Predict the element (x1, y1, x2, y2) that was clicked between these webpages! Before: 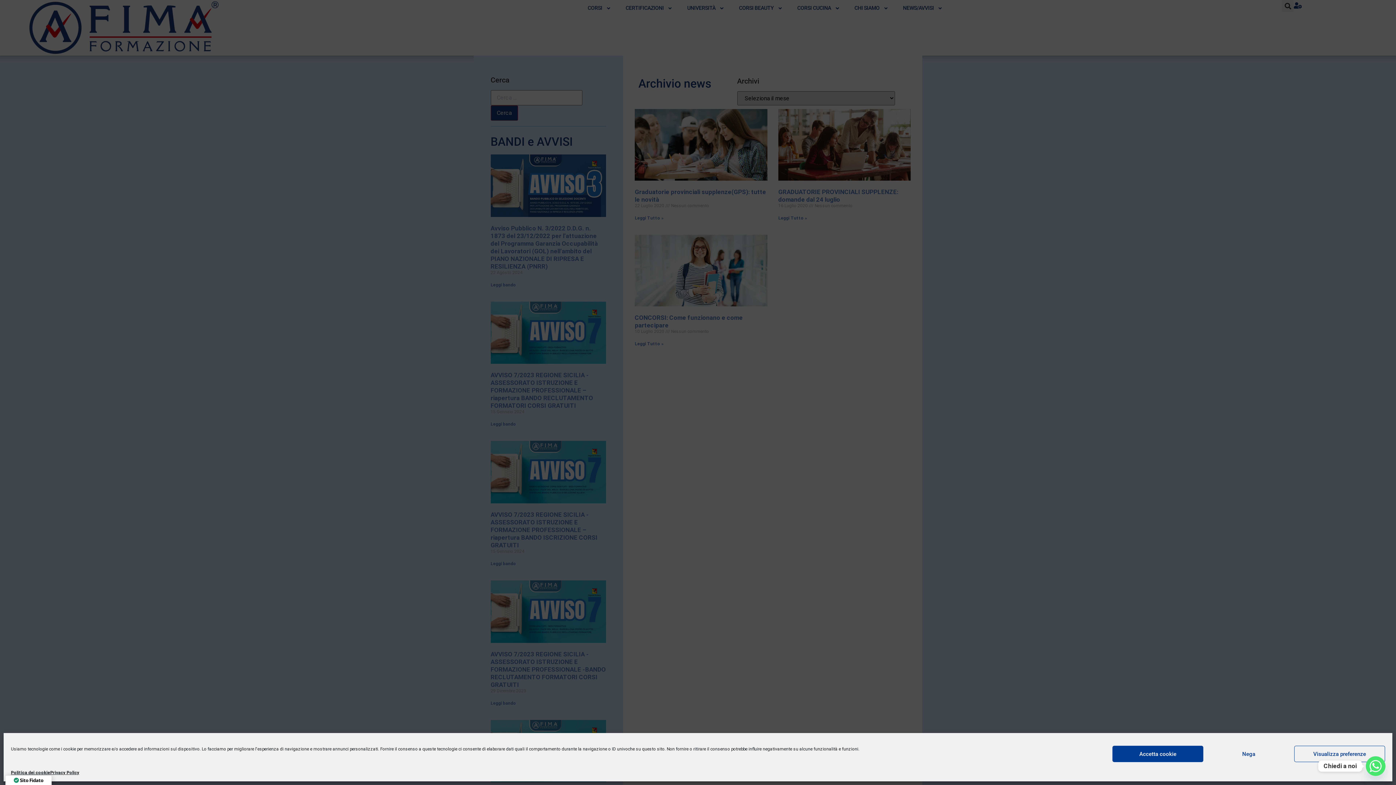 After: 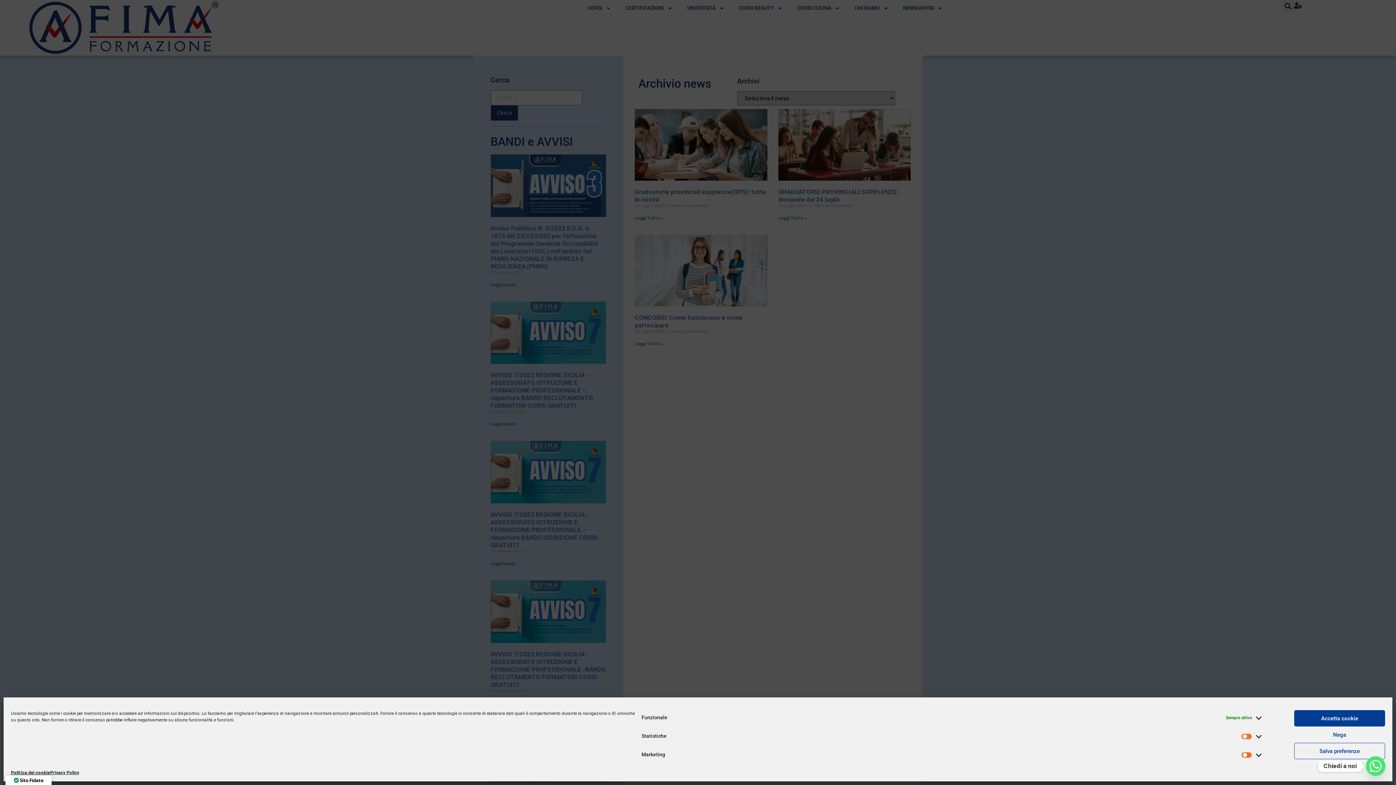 Action: bbox: (1294, 746, 1385, 762) label: Visualizza preferenze